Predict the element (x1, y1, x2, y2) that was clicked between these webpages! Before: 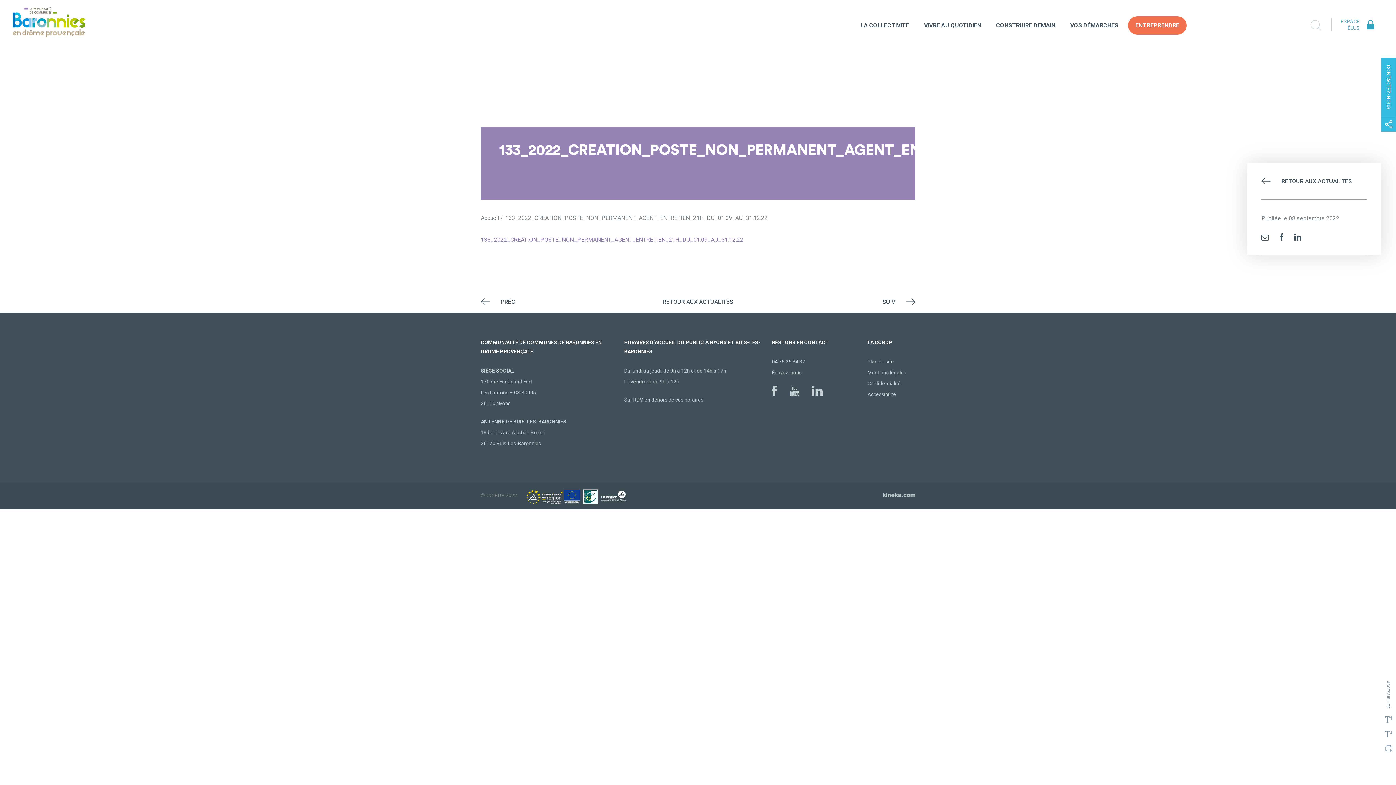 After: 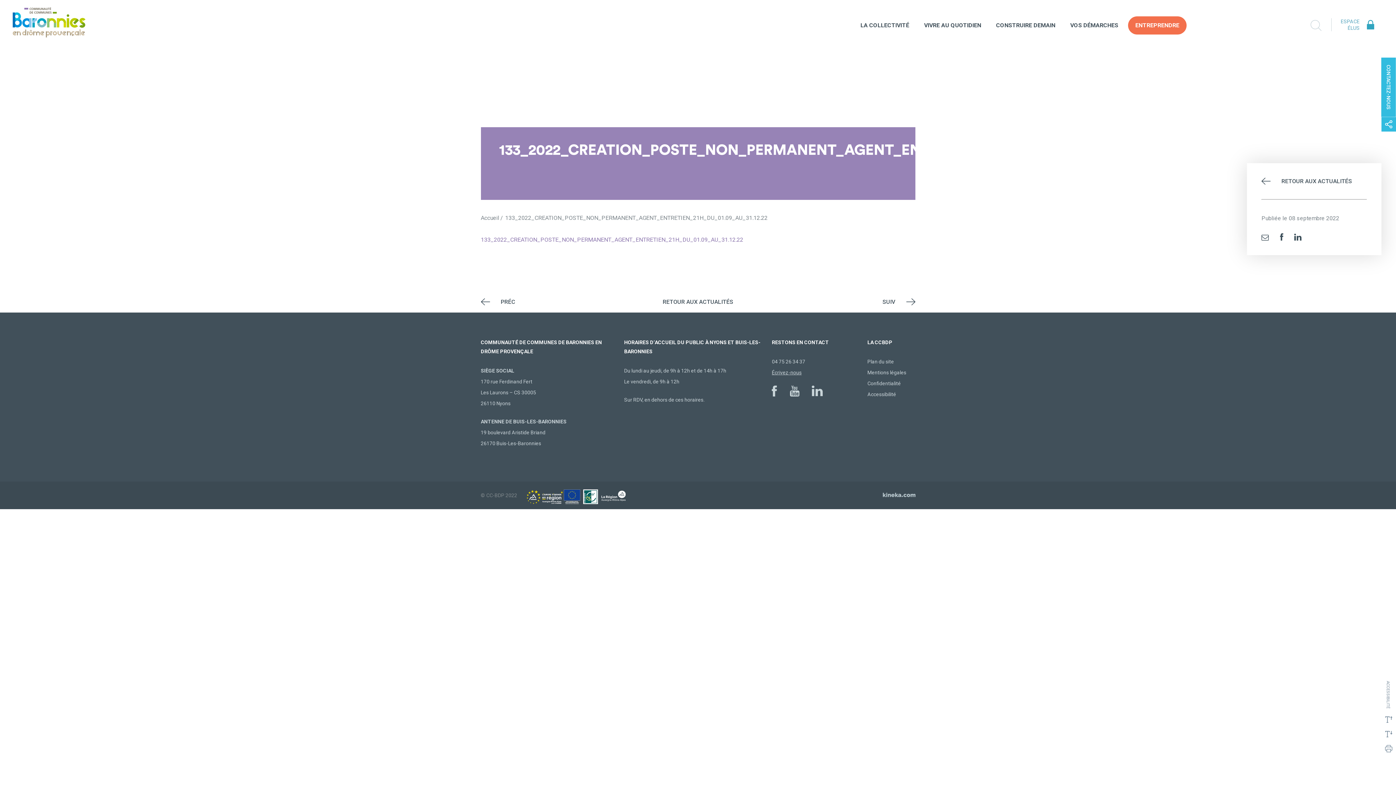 Action: bbox: (1278, 233, 1285, 240)